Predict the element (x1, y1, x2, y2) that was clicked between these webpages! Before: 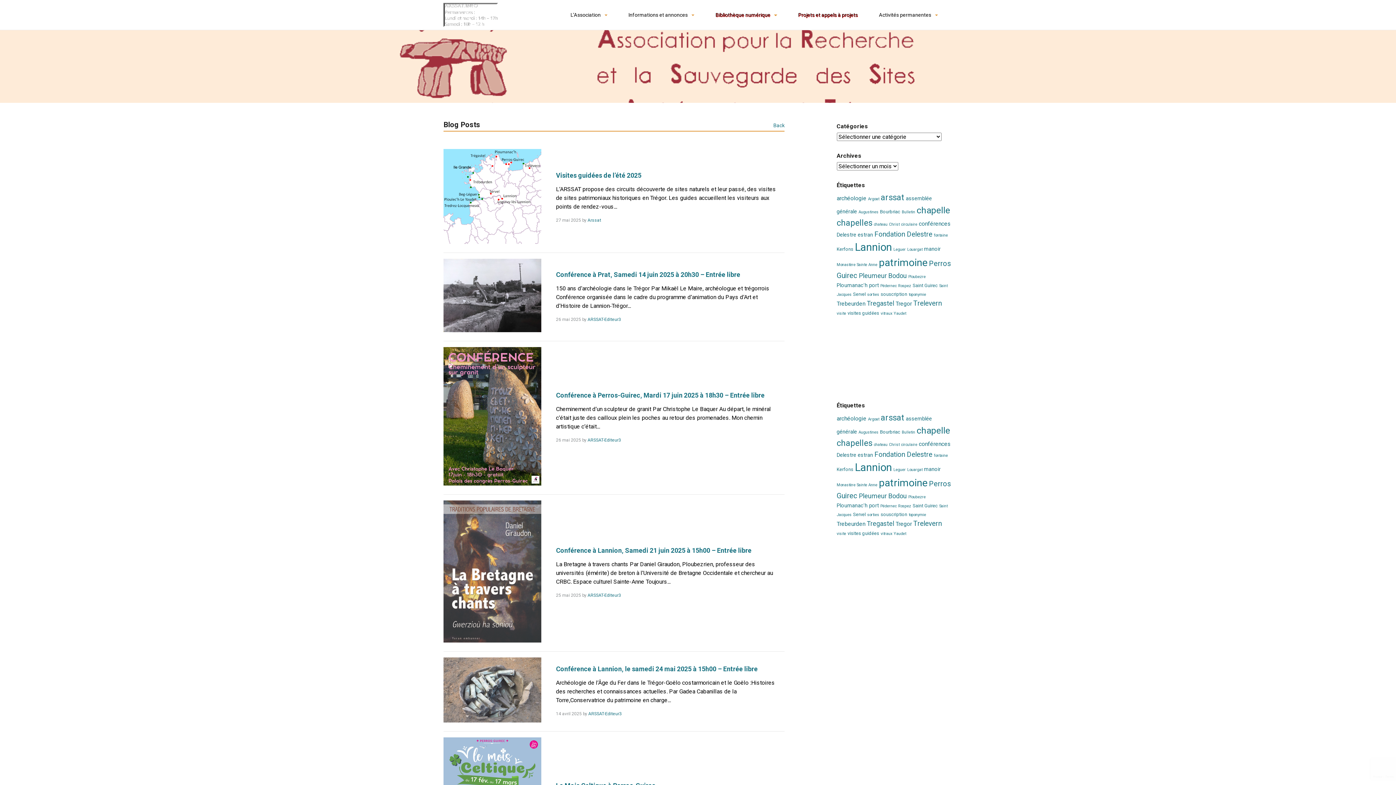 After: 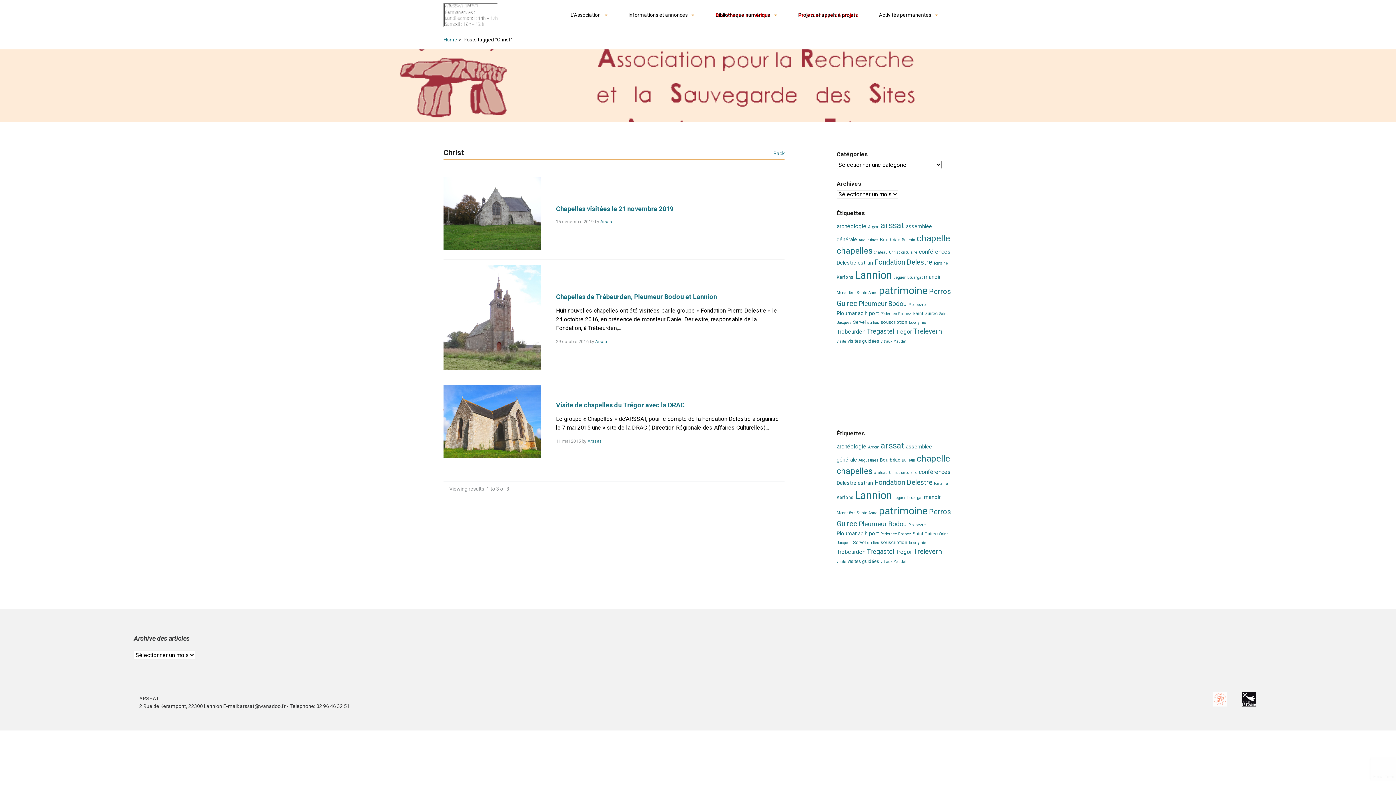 Action: bbox: (889, 222, 899, 227) label: Christ (3 éléments)